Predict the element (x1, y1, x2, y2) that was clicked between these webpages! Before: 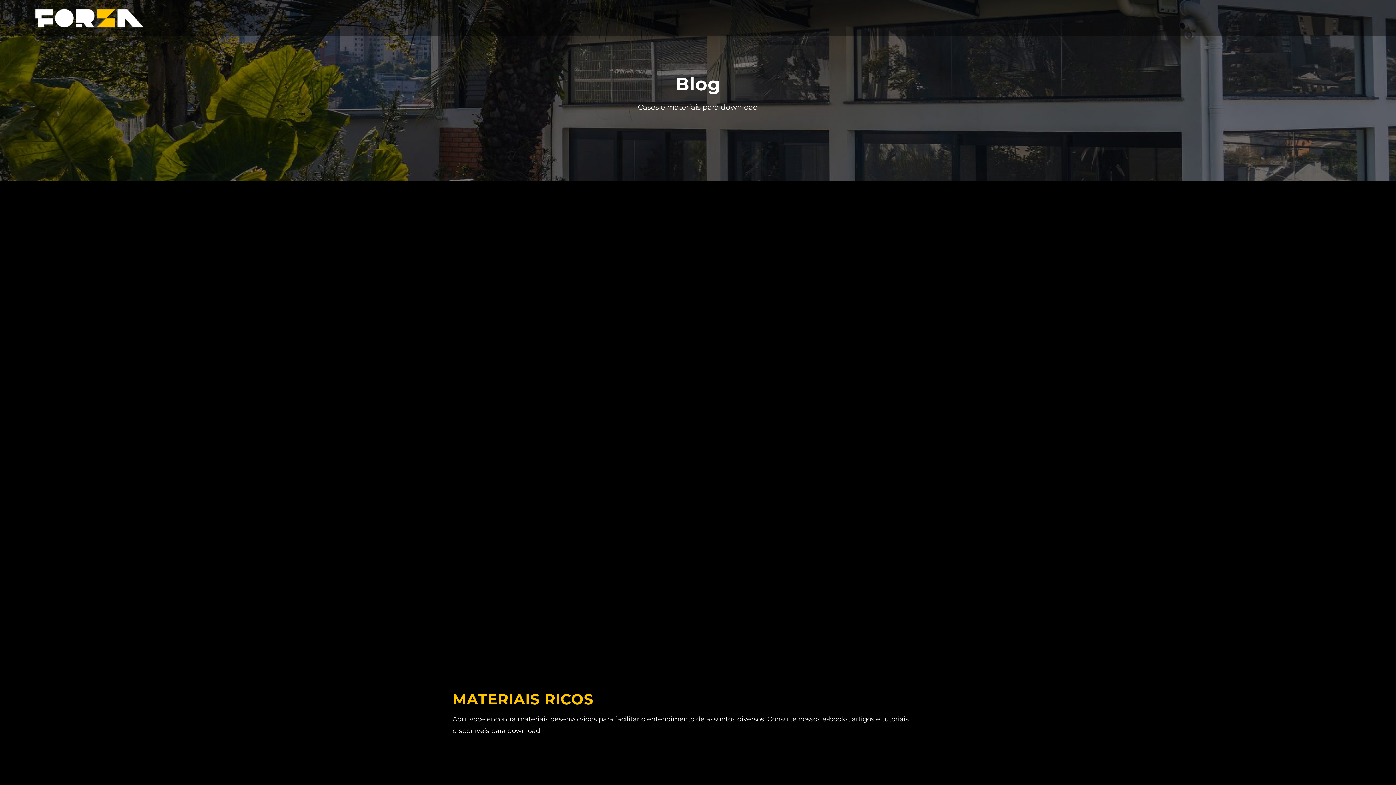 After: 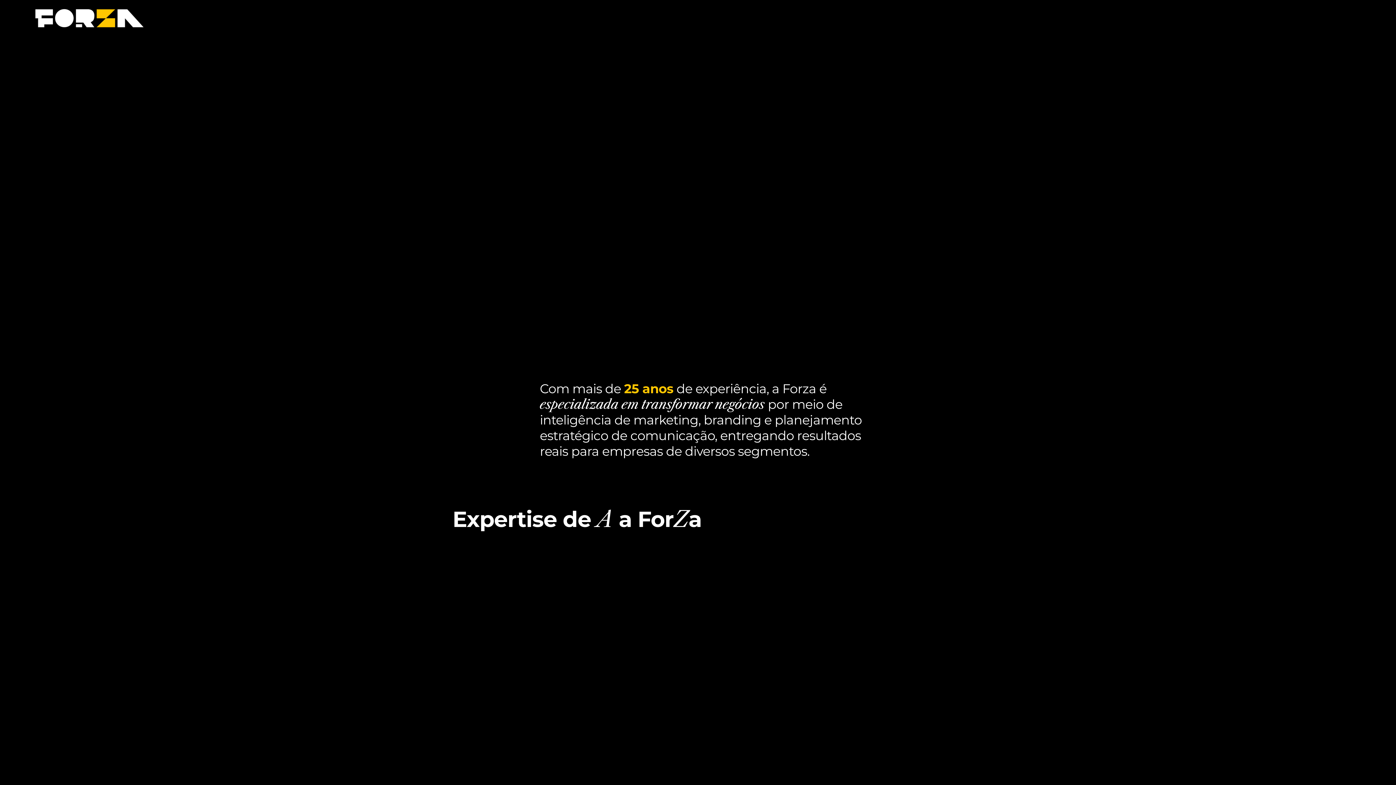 Action: bbox: (34, 6, 144, 14) label: big-logo